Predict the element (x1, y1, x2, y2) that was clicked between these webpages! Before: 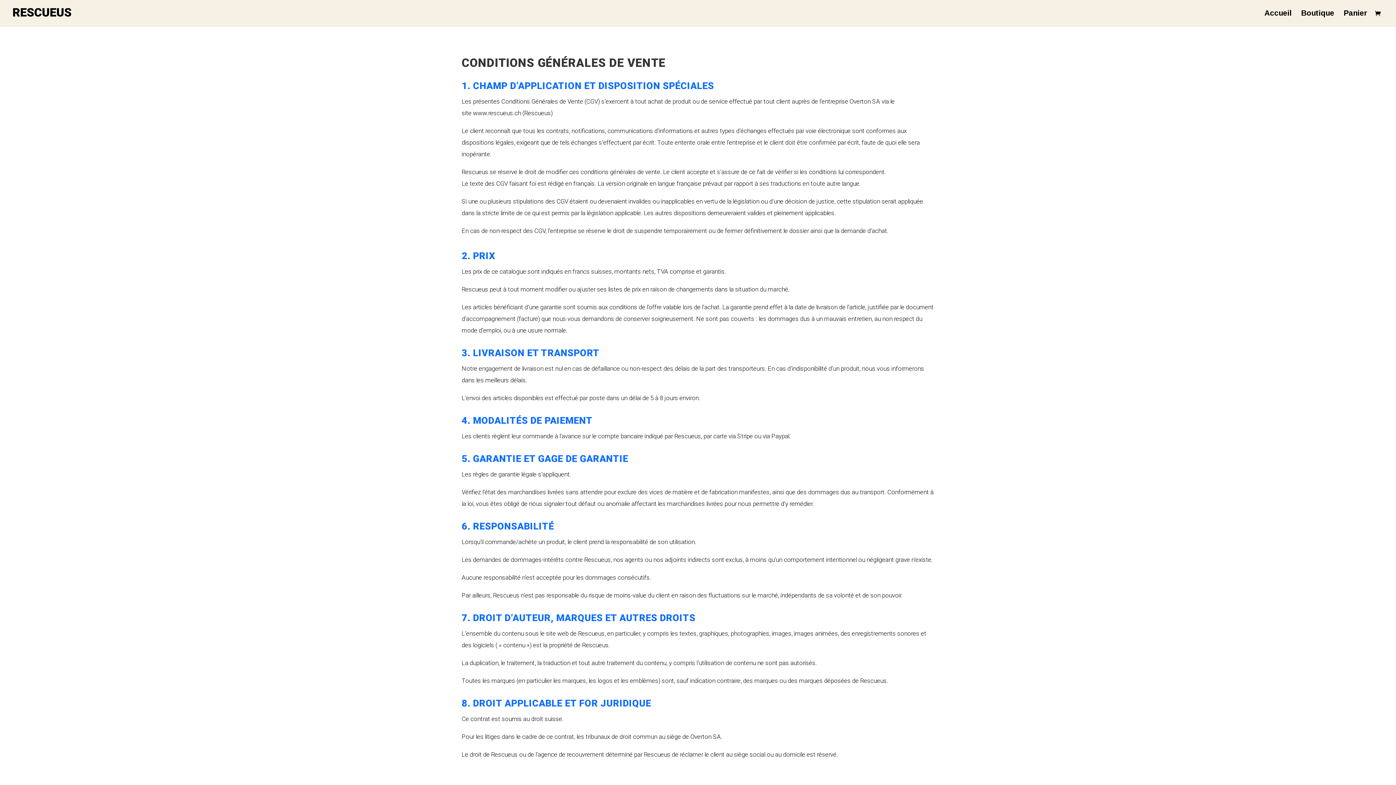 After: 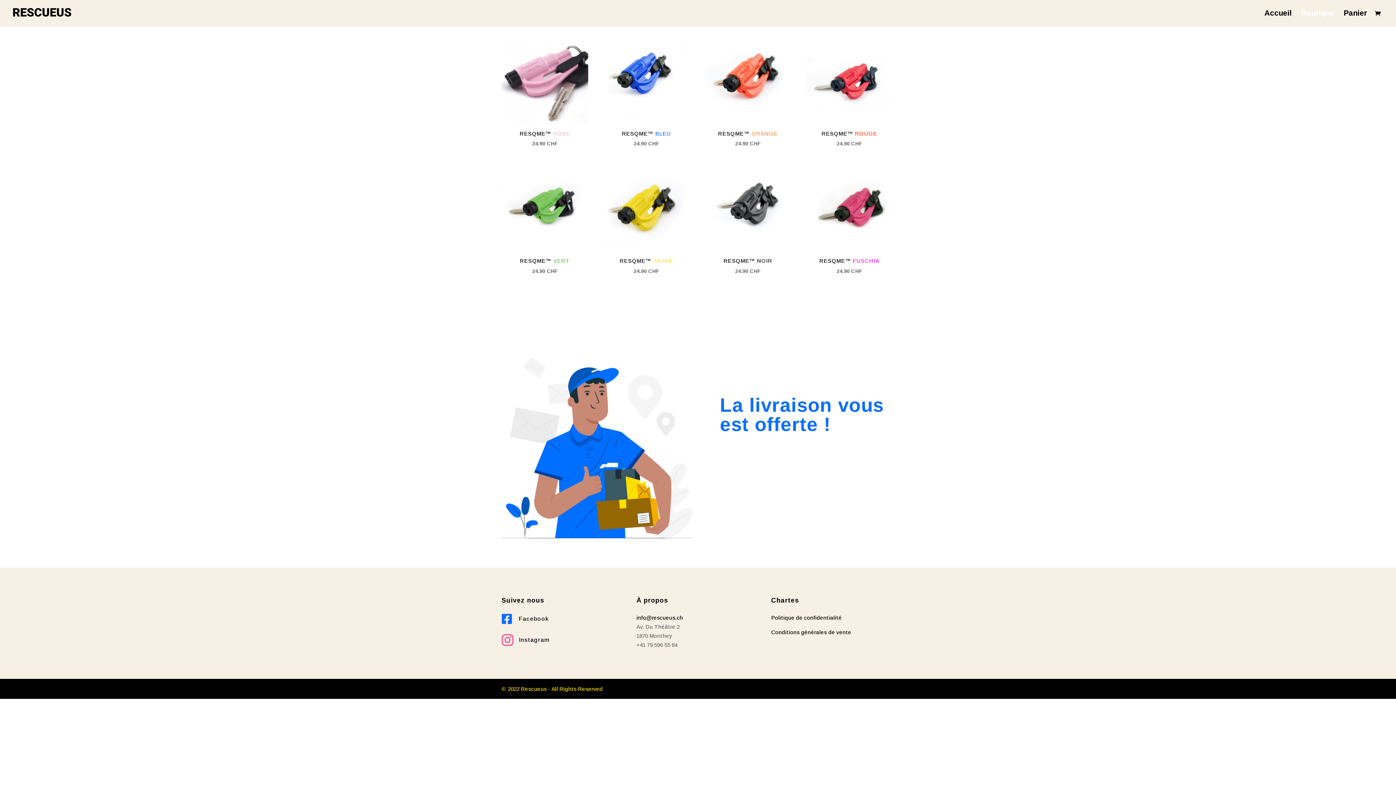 Action: label: Boutique bbox: (1301, 10, 1334, 26)